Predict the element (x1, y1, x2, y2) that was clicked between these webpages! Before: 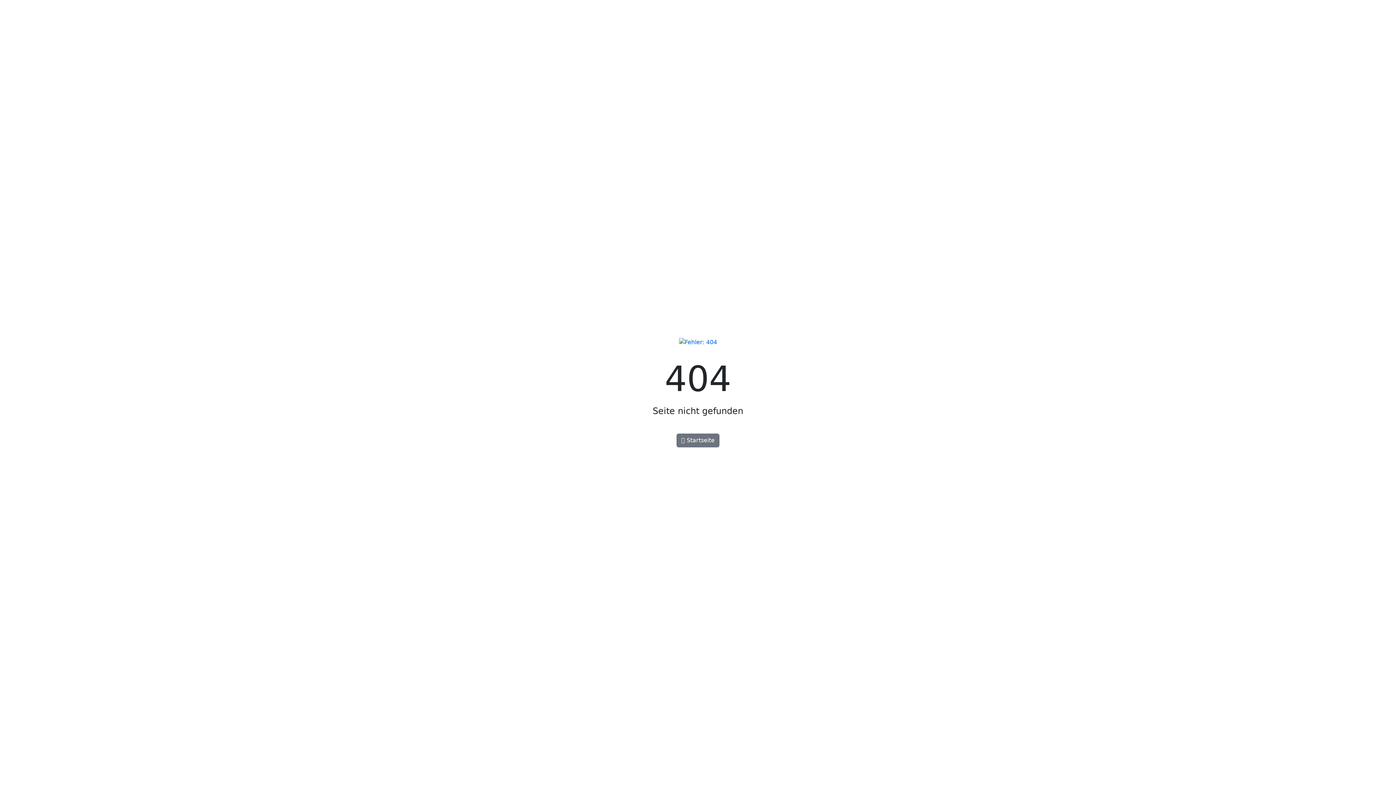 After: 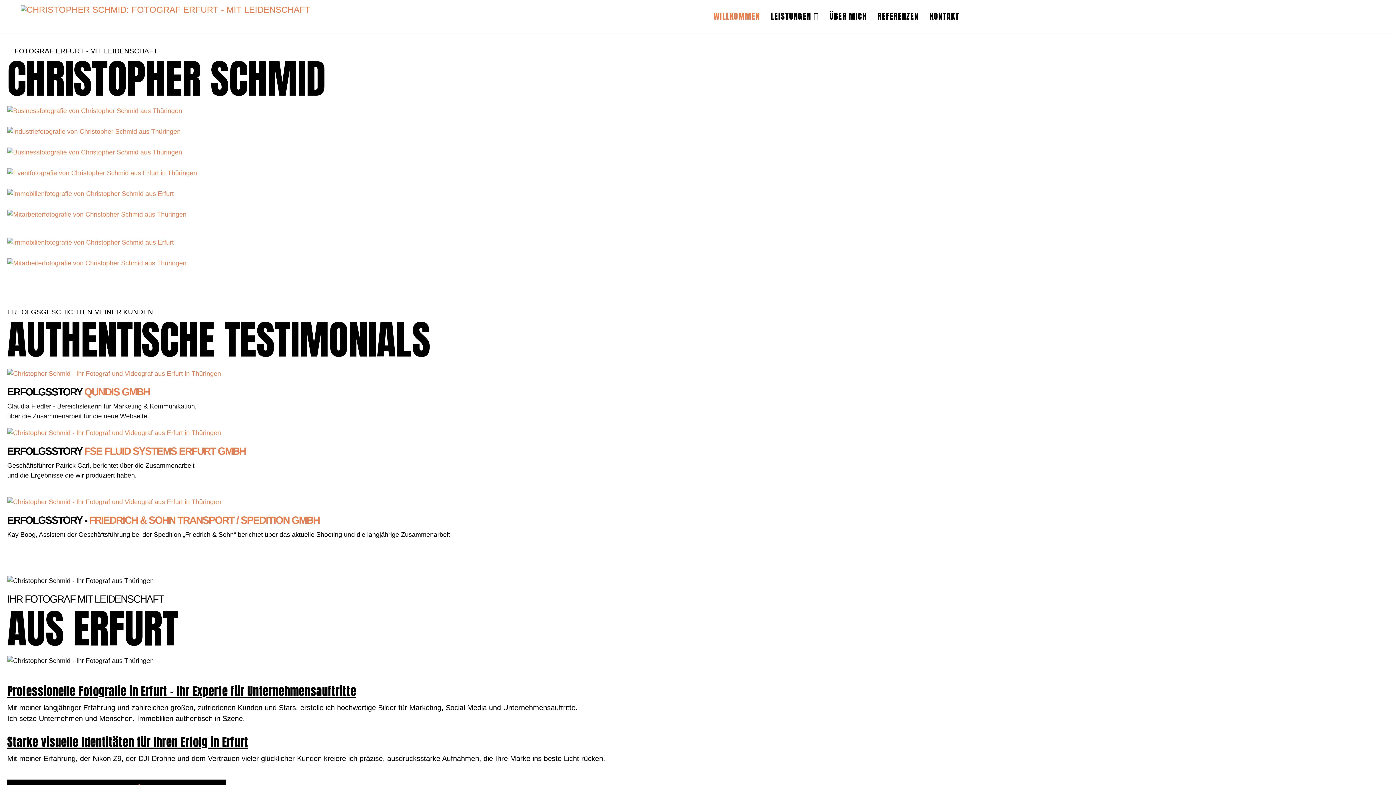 Action: label:  Startseite bbox: (676, 433, 719, 447)